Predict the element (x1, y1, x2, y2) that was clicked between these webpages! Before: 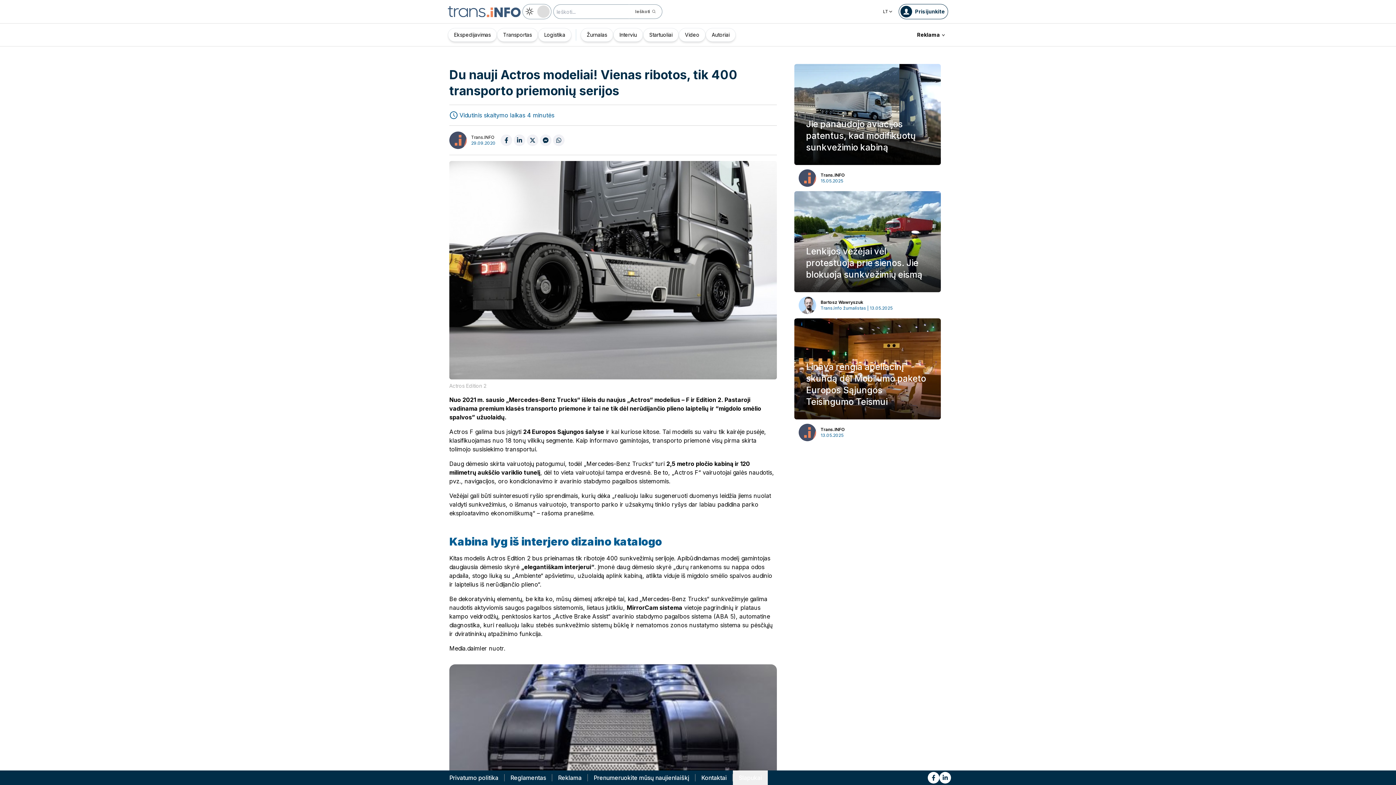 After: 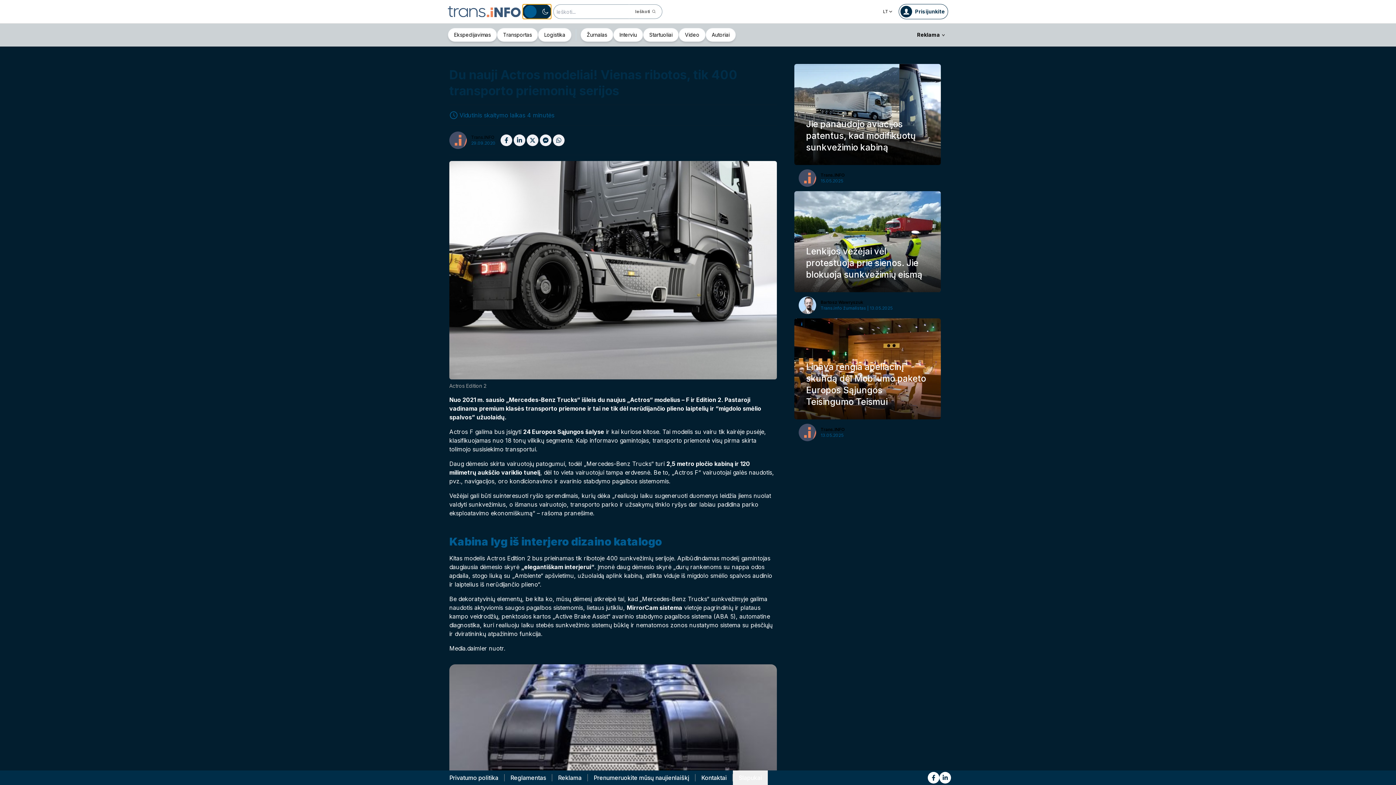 Action: bbox: (522, 4, 551, 19)